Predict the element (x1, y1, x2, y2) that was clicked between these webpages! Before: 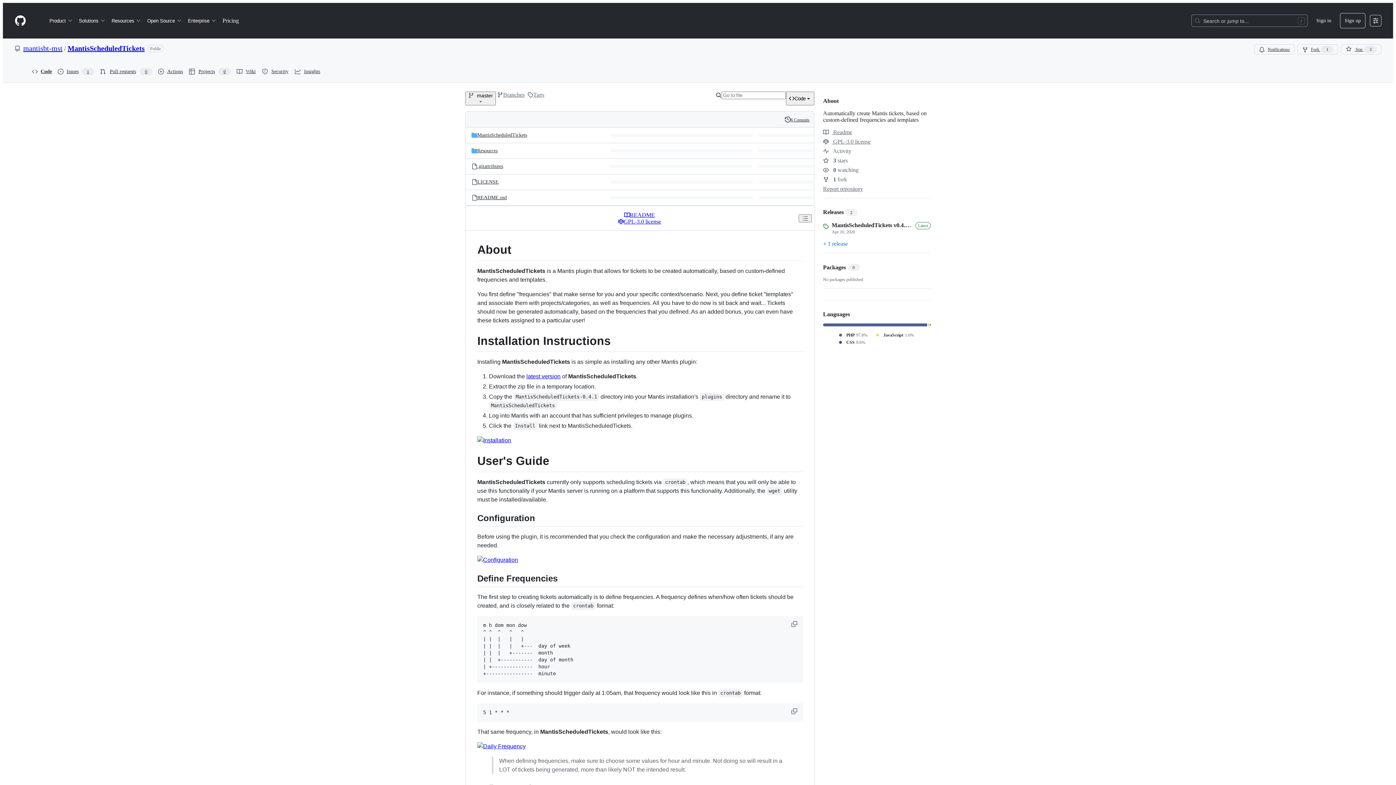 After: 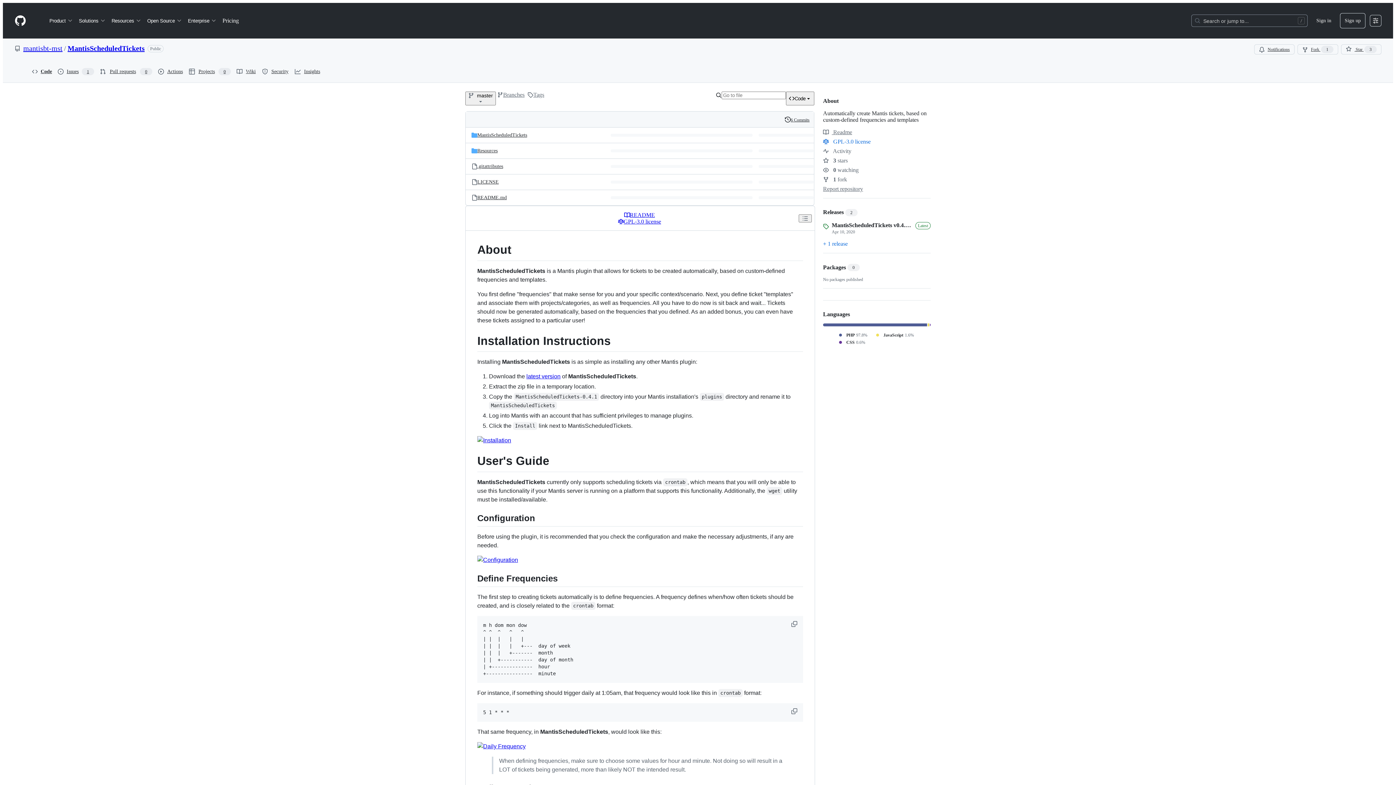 Action: label:  GPL-3.0 license bbox: (823, 138, 870, 144)